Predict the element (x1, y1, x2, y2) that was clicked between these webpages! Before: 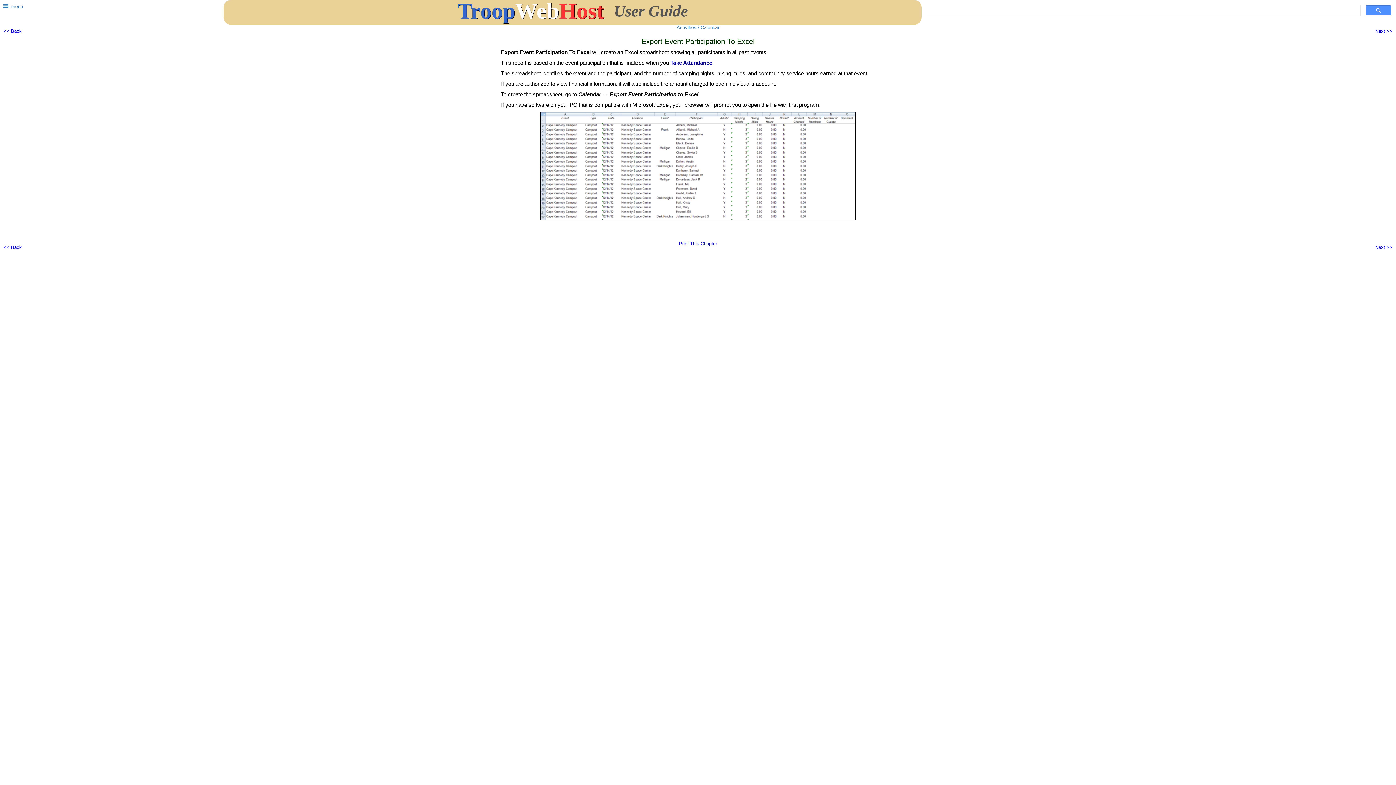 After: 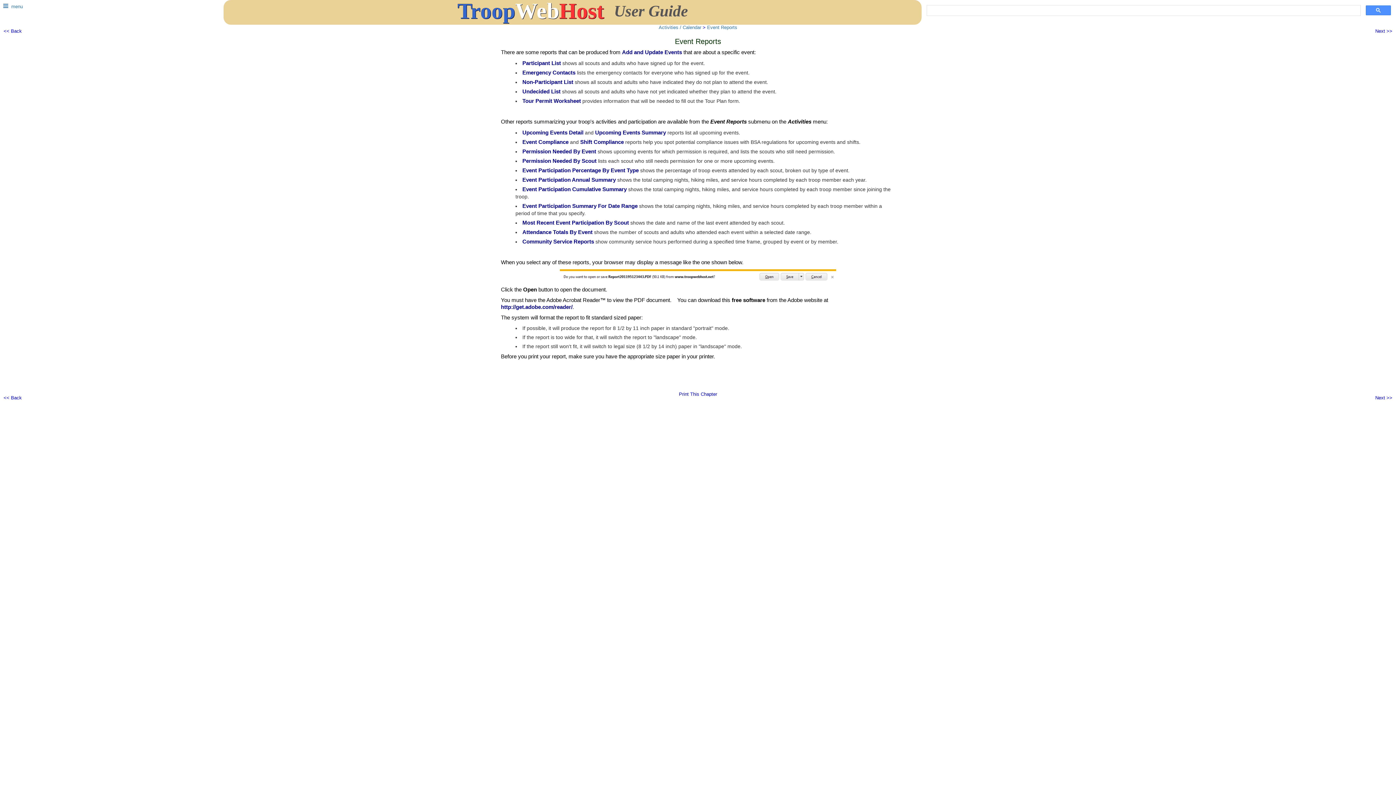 Action: label: Next >> bbox: (1375, 244, 1392, 250)